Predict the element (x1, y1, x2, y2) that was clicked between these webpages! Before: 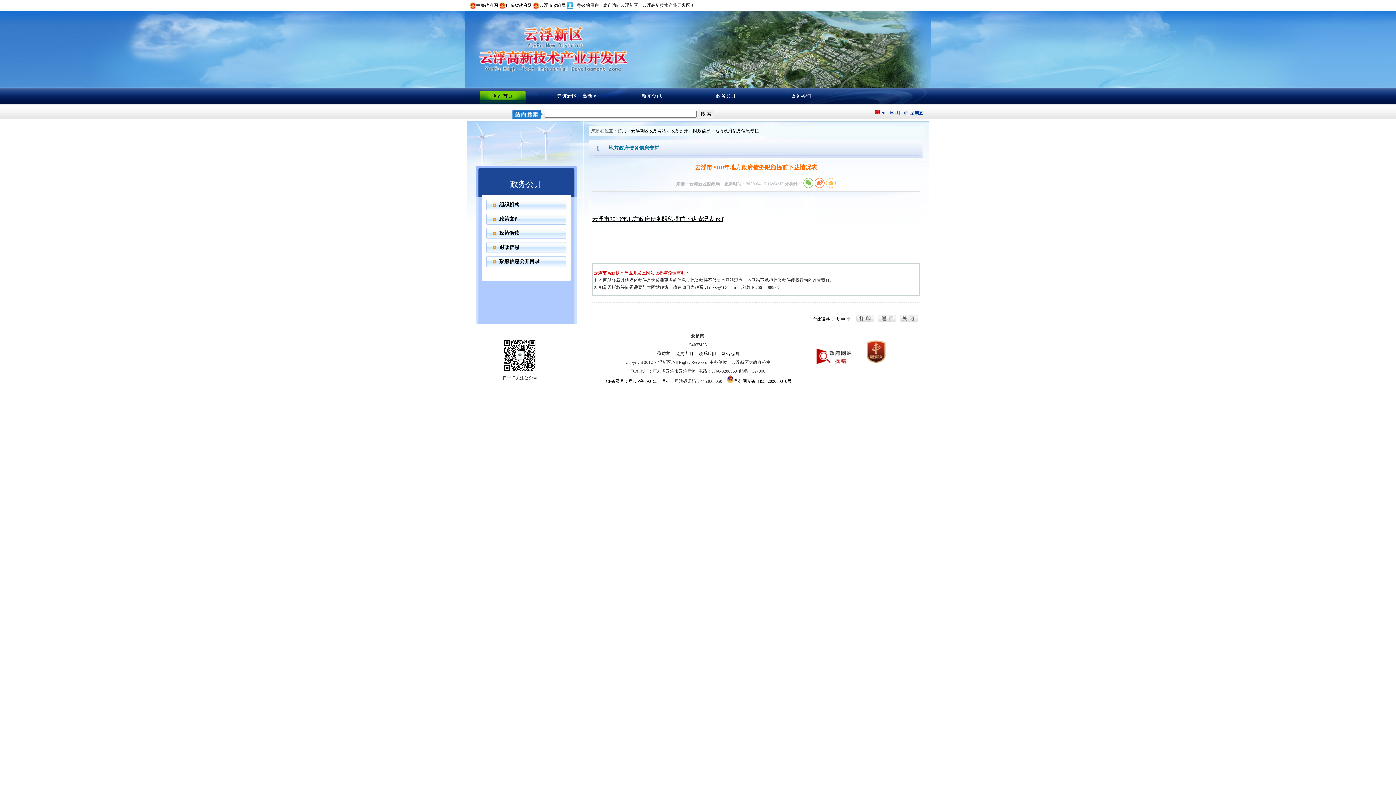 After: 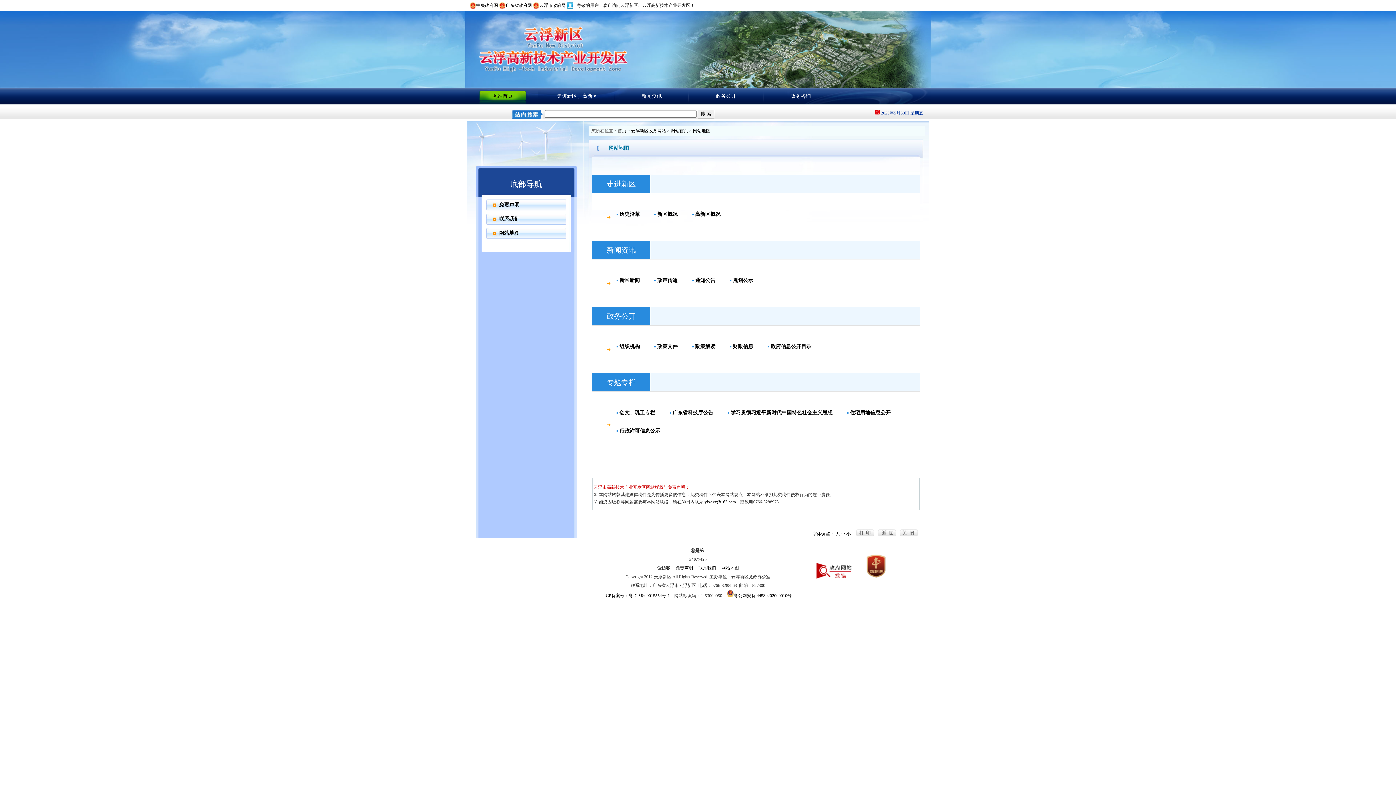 Action: bbox: (721, 351, 739, 356) label: 网站地图